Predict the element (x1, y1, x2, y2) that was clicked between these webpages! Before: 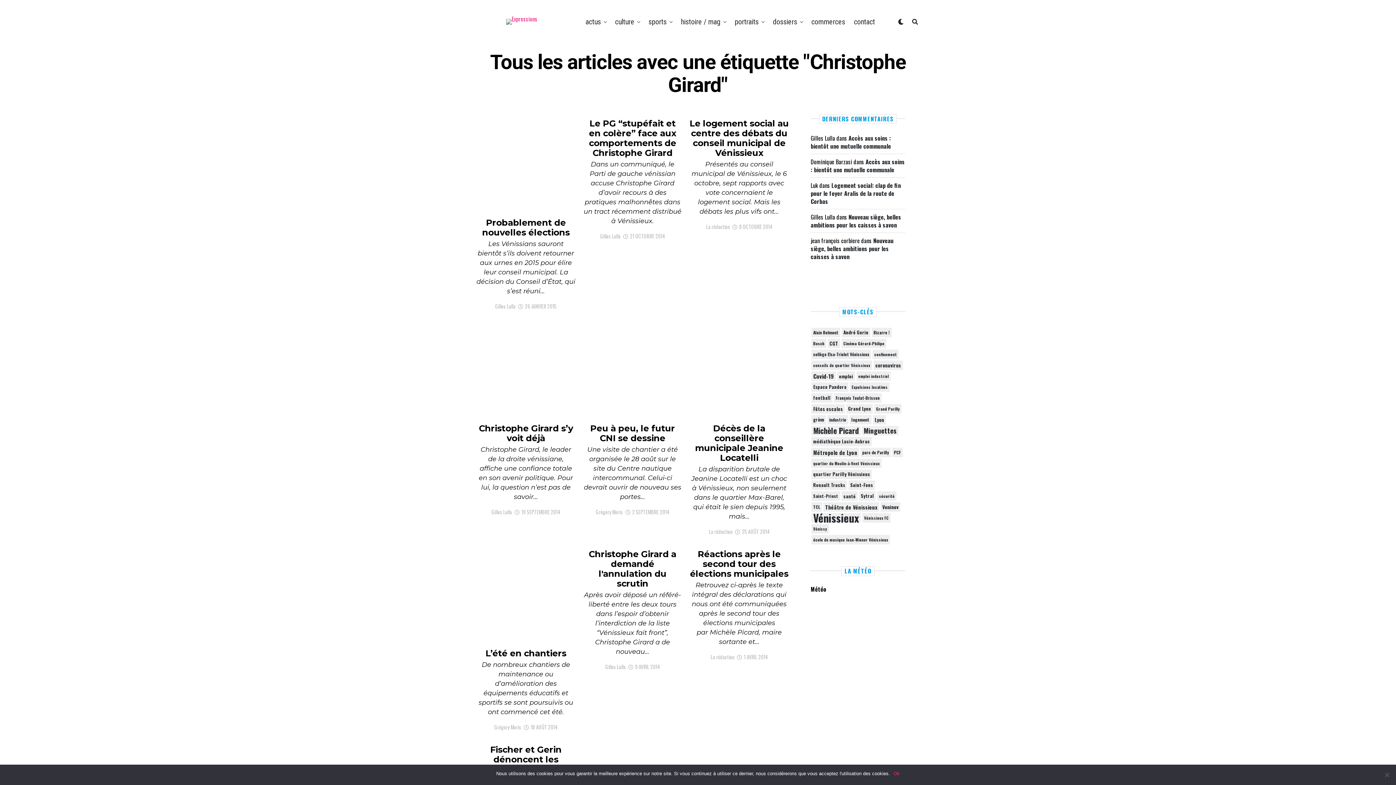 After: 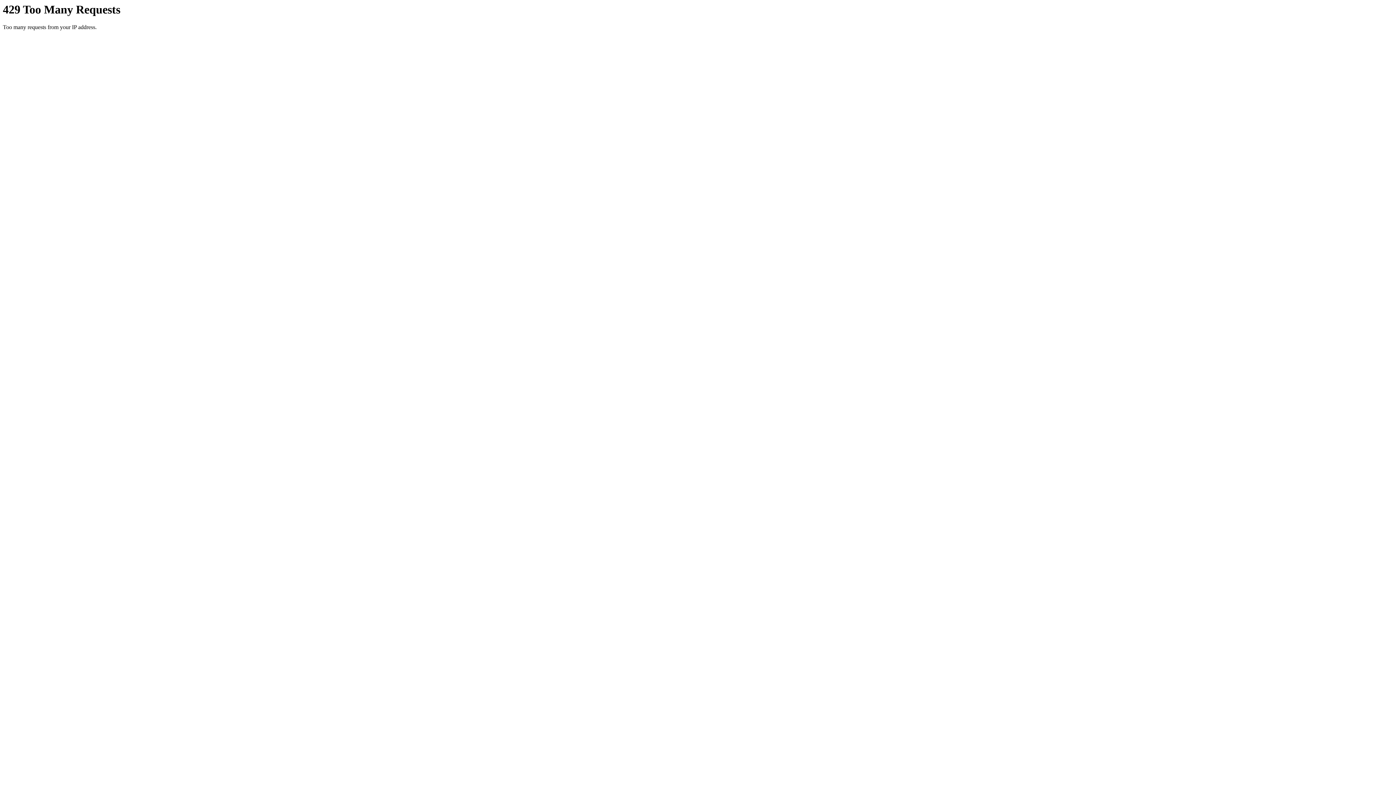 Action: bbox: (590, 424, 675, 443) label: Peu à peu, le futur CNI se dessine